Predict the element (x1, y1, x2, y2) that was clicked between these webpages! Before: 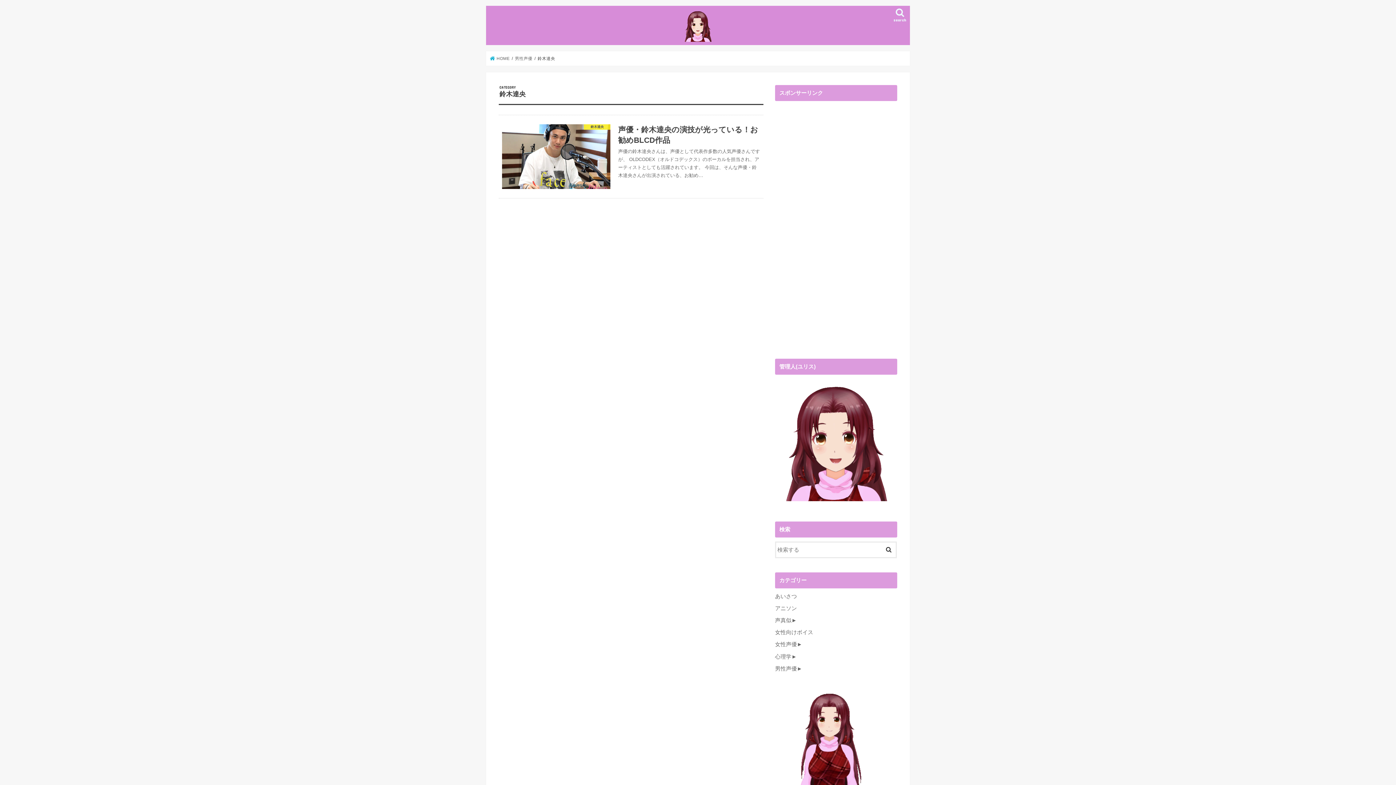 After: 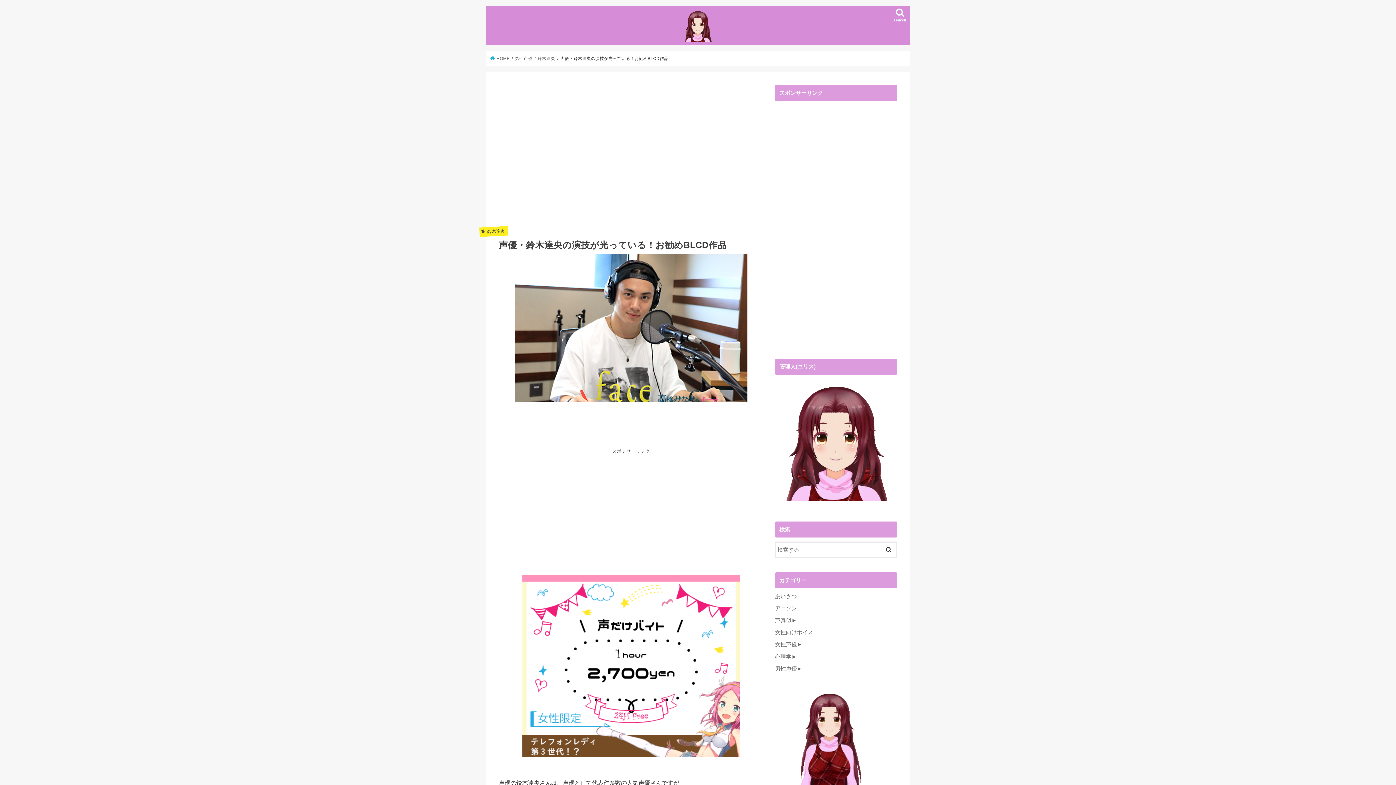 Action: bbox: (498, 115, 763, 198) label: 鈴木達央
声優・鈴木達央の演技が光っている！お勧めBLCD作品

声優の鈴木達央さんは、声優として代表作多数の人気声優さんですが、 OLDCODEX（オルドコデックス）のボーカルを担当され、アーティストとしても活躍されています。 今回は、そんな声優・鈴木達央さんが出演されている、お勧め…